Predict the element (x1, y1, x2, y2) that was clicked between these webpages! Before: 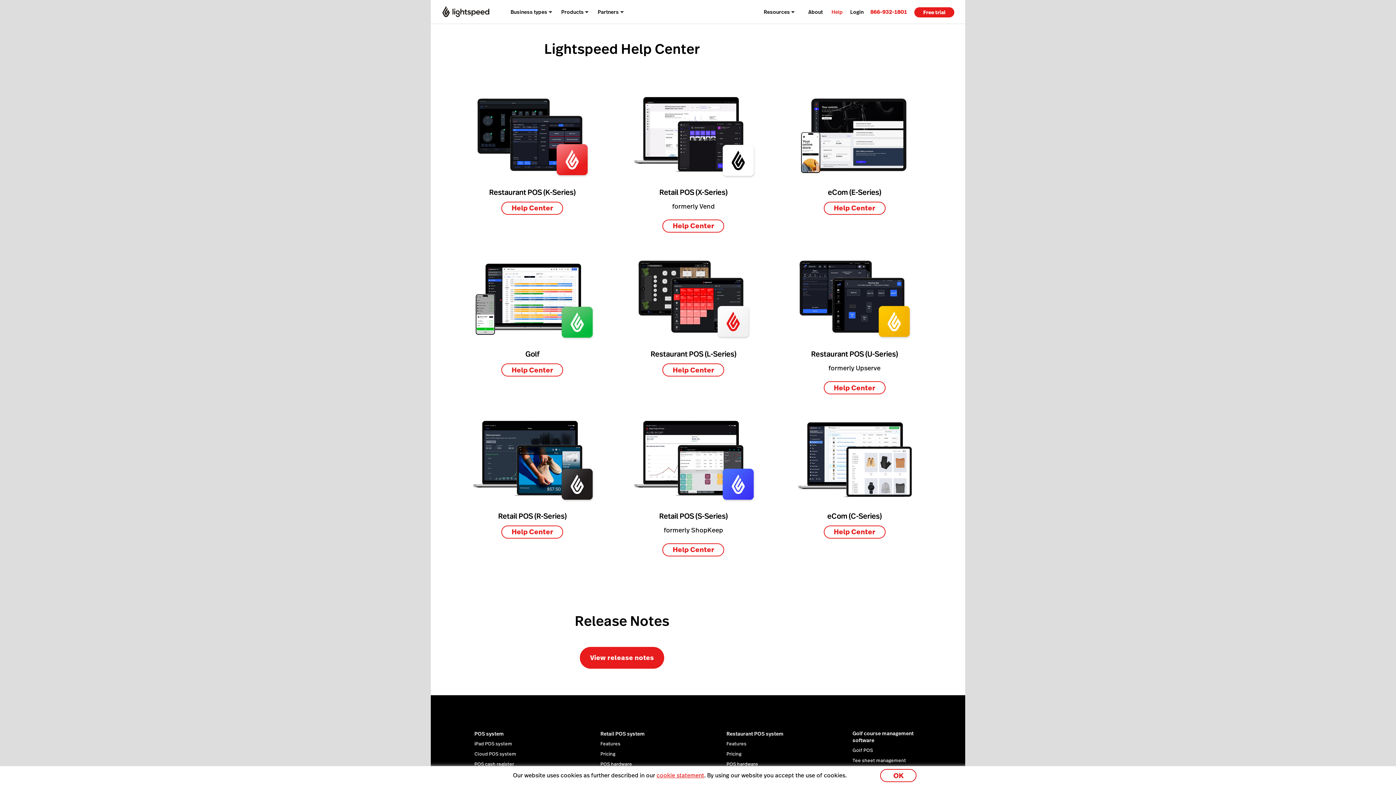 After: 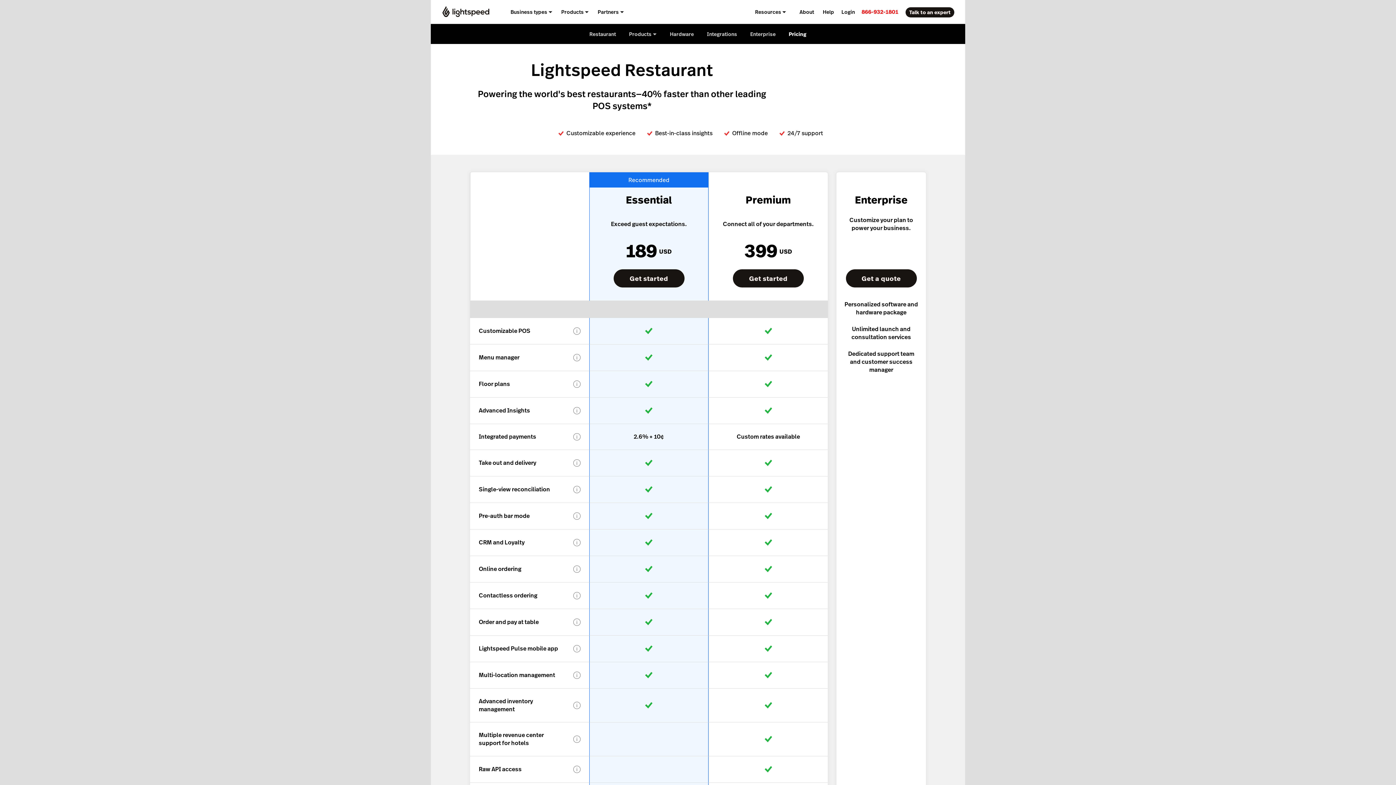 Action: bbox: (726, 751, 741, 757) label: Pricing